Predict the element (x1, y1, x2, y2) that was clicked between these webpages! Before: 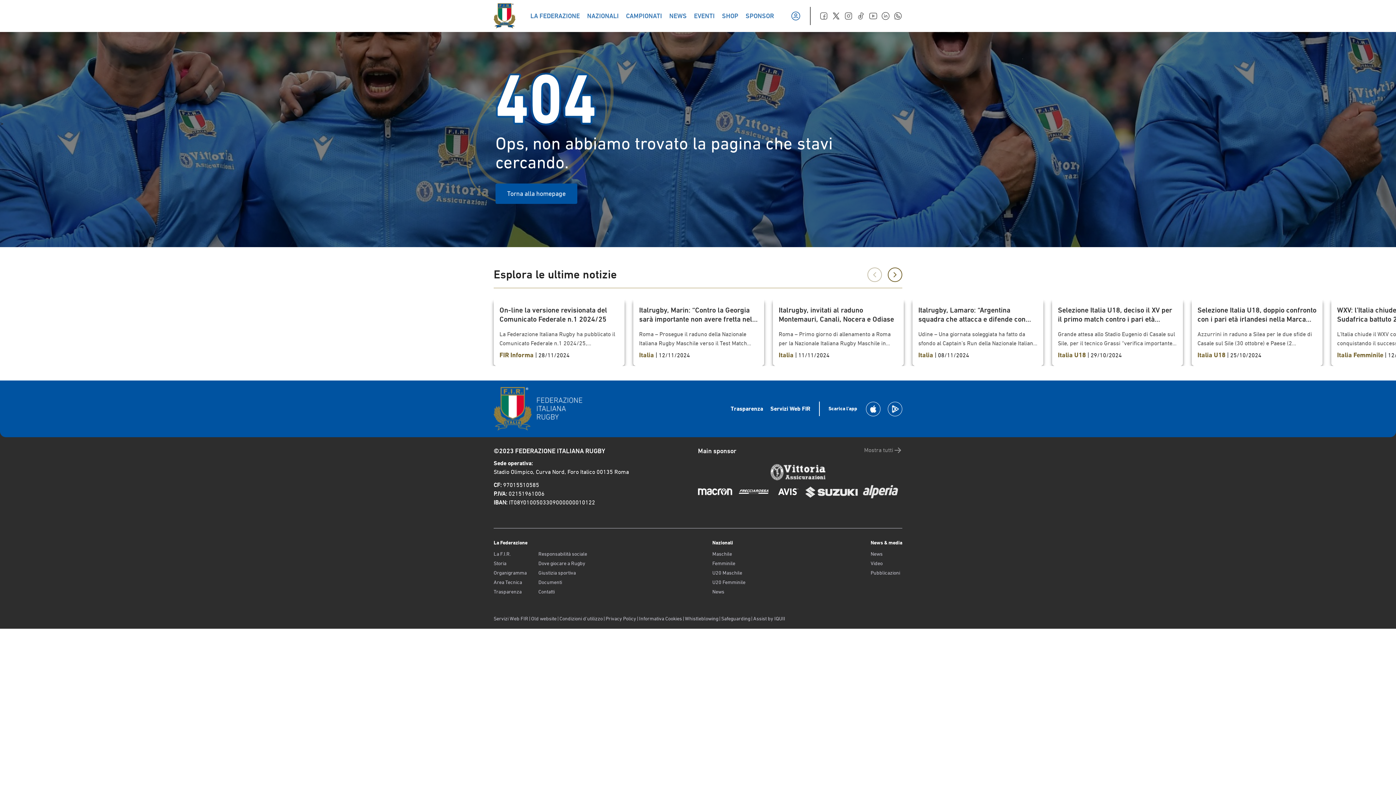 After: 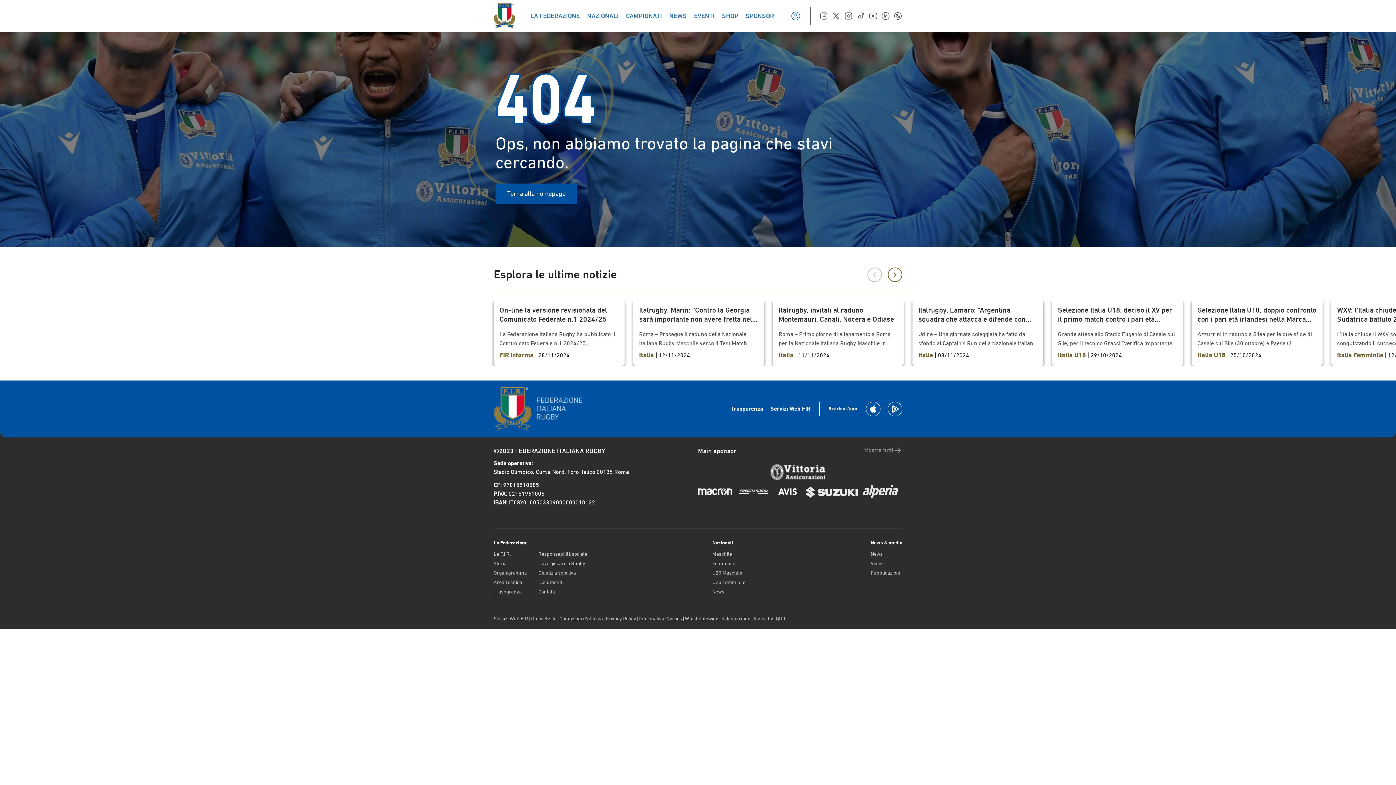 Action: bbox: (819, 11, 828, 20)